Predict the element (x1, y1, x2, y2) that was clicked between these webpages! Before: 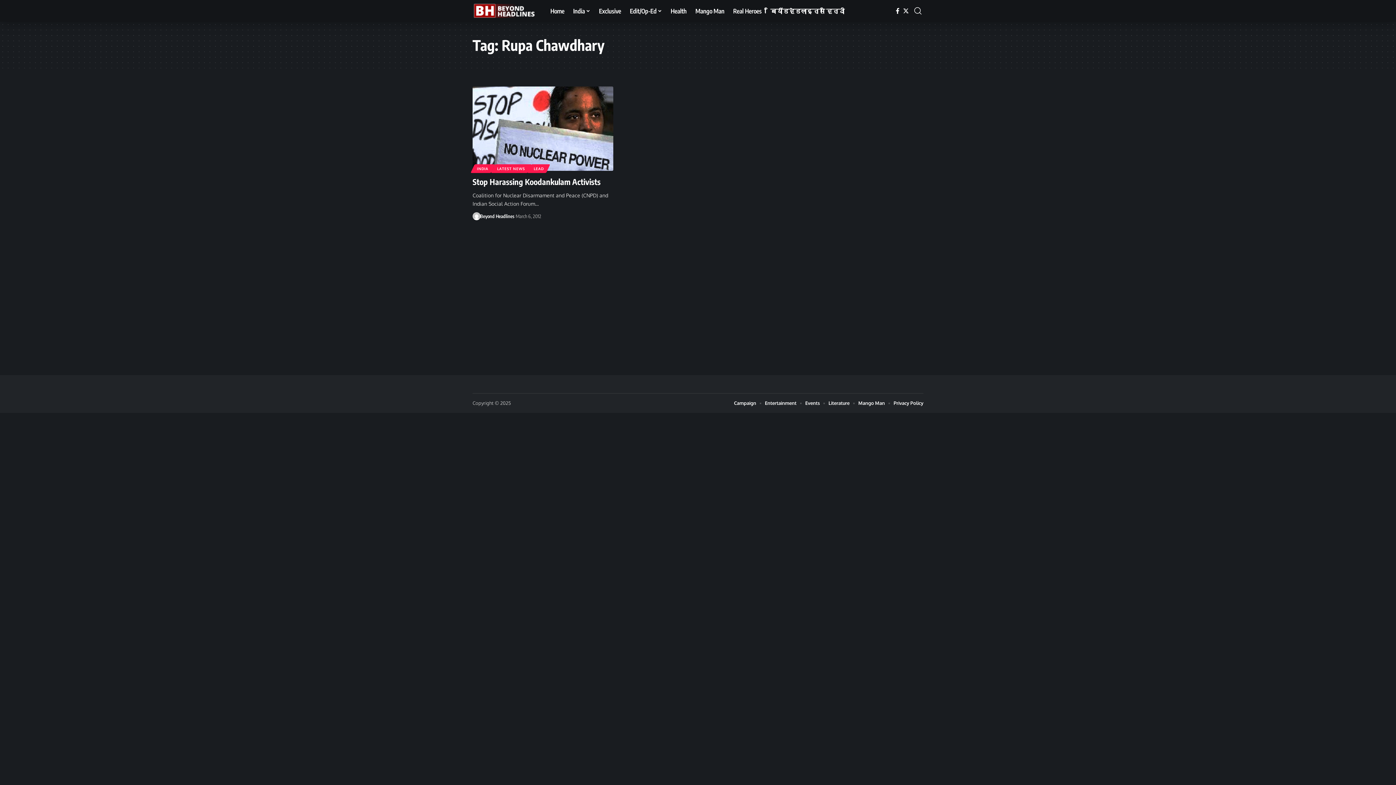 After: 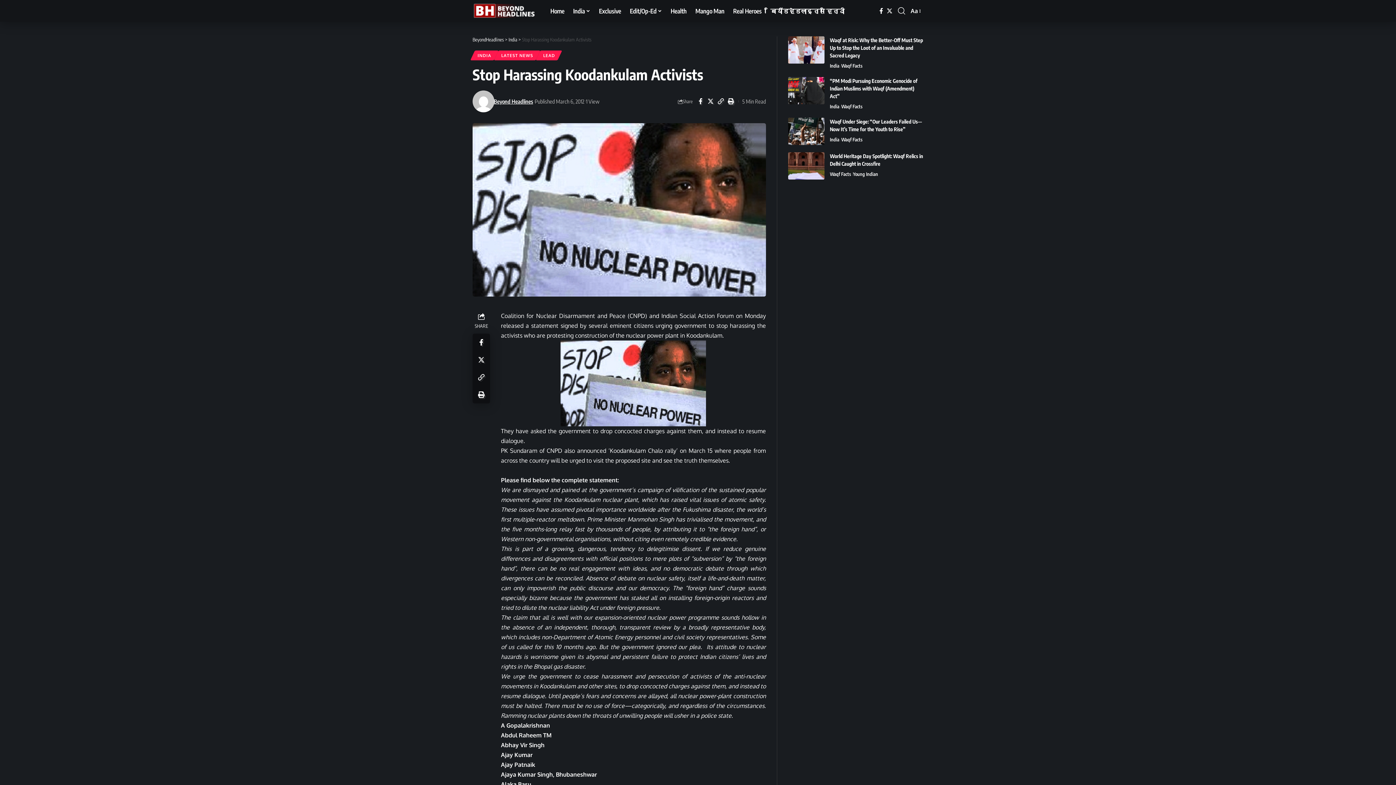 Action: bbox: (472, 86, 613, 170)